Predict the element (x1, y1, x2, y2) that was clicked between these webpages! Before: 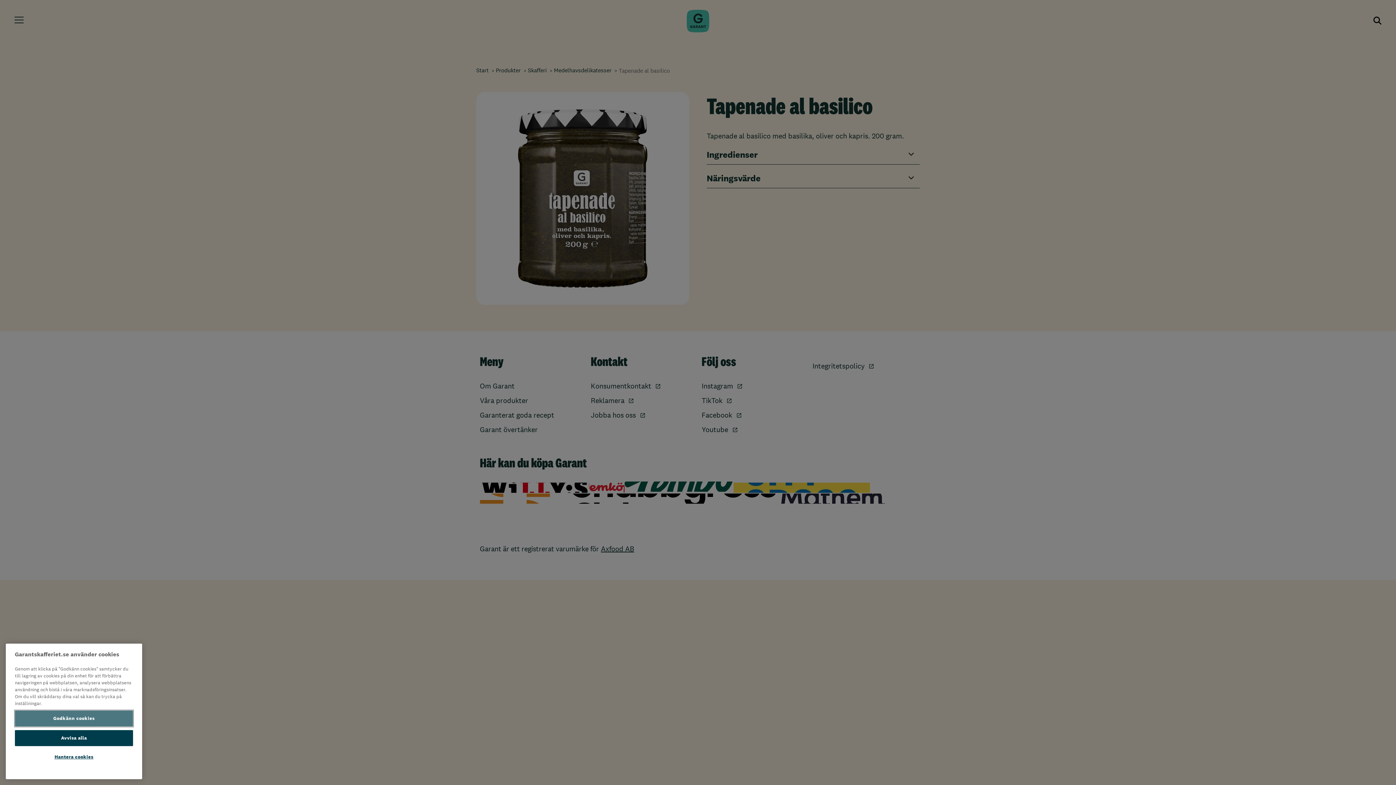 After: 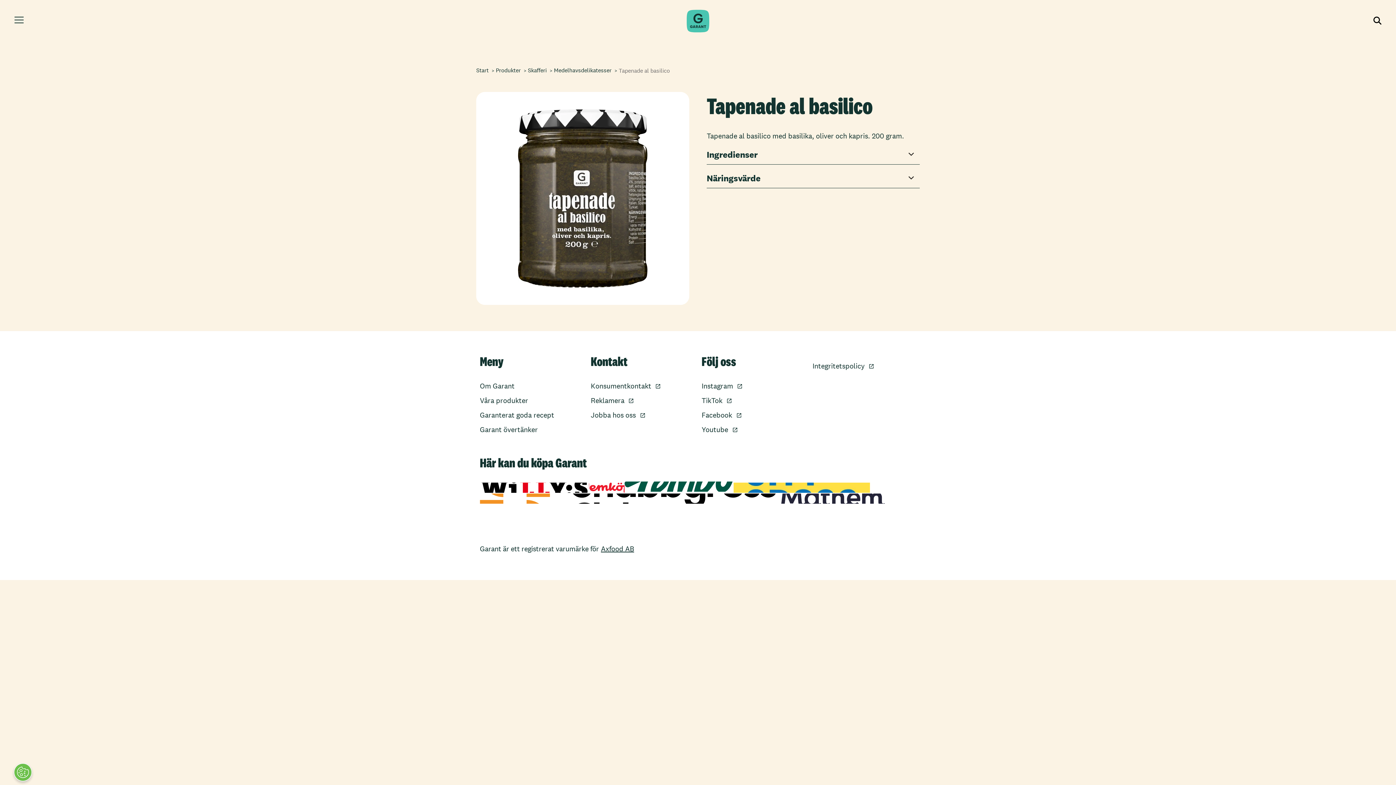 Action: bbox: (14, 710, 133, 726) label: Godkänn cookies